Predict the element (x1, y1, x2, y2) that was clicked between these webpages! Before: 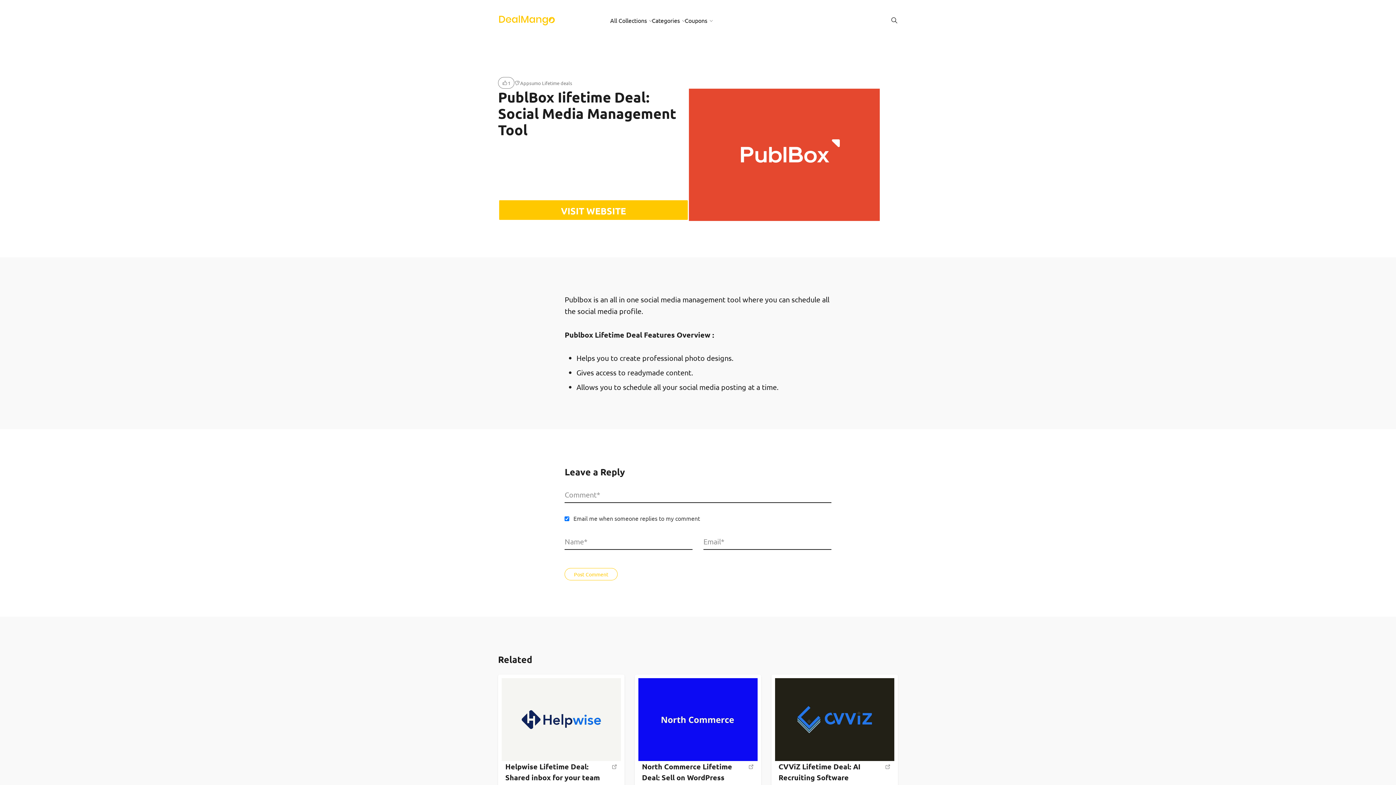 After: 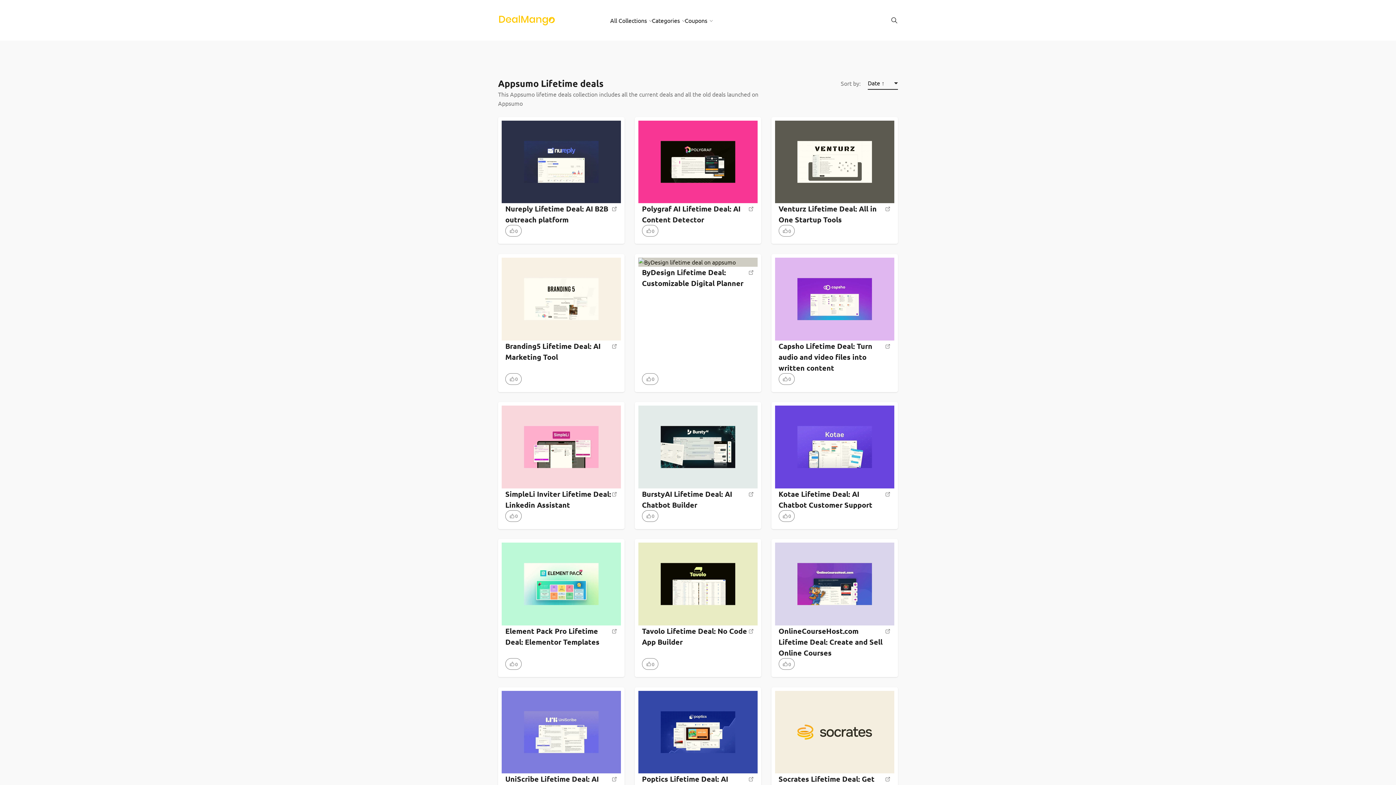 Action: label: Appsumo Lifetime deals bbox: (520, 79, 572, 86)